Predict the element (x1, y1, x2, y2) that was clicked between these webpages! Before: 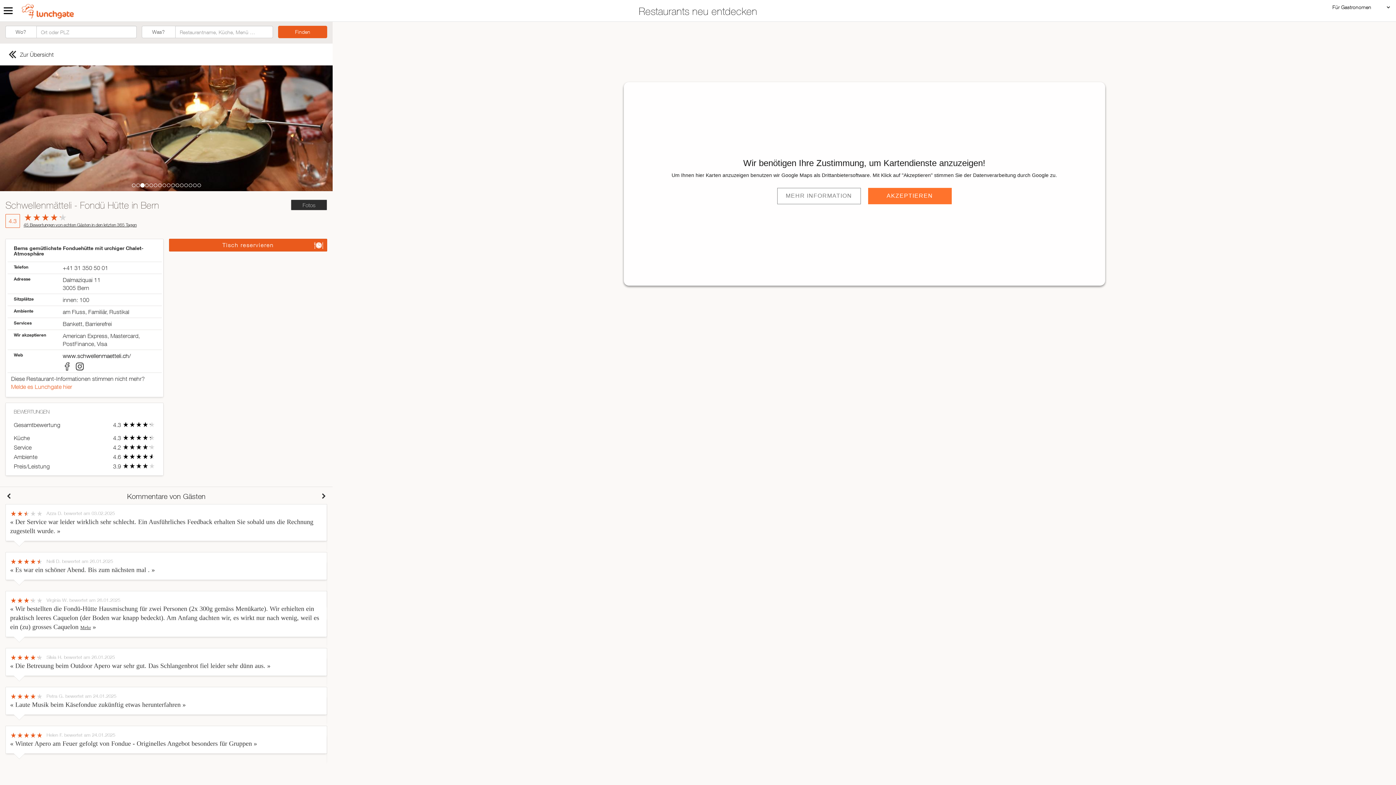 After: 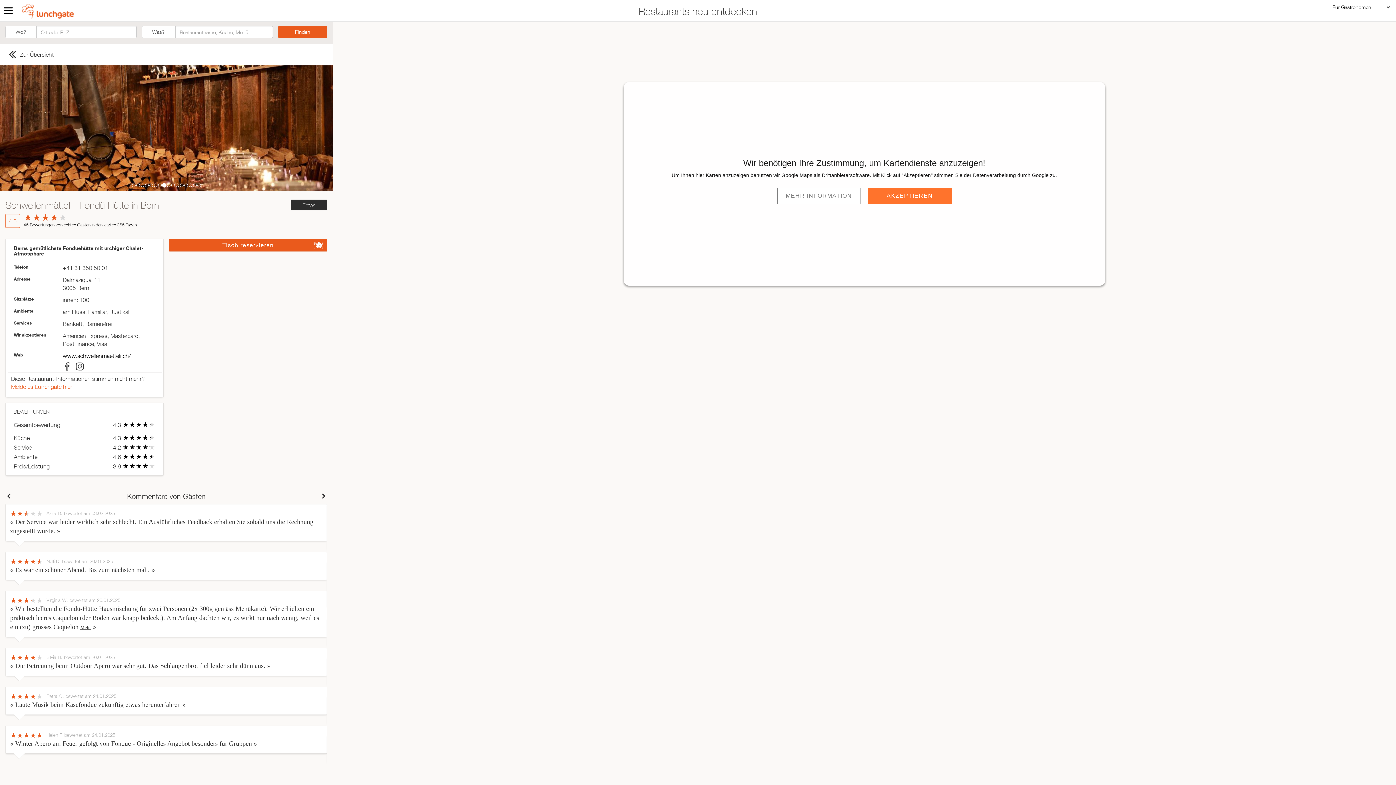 Action: bbox: (62, 361, 71, 370)